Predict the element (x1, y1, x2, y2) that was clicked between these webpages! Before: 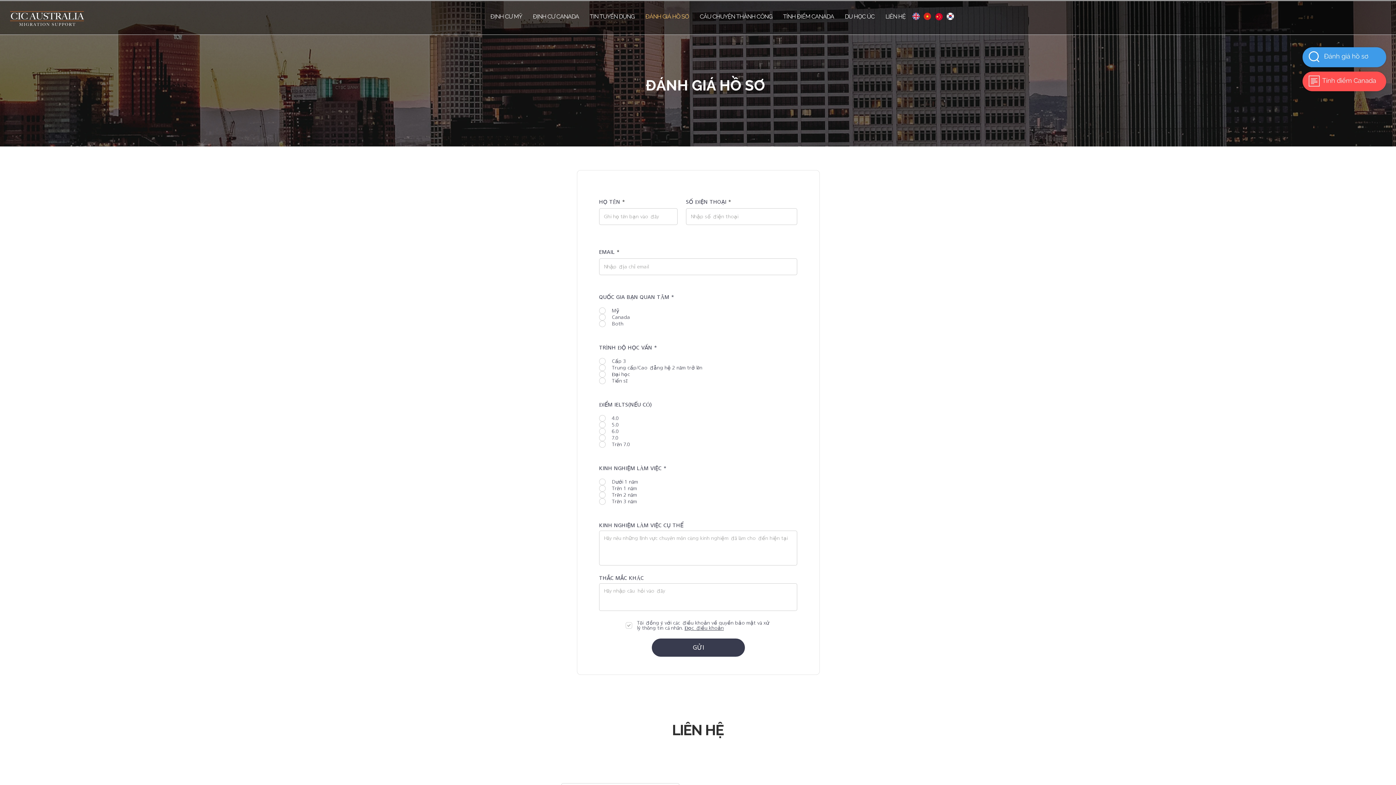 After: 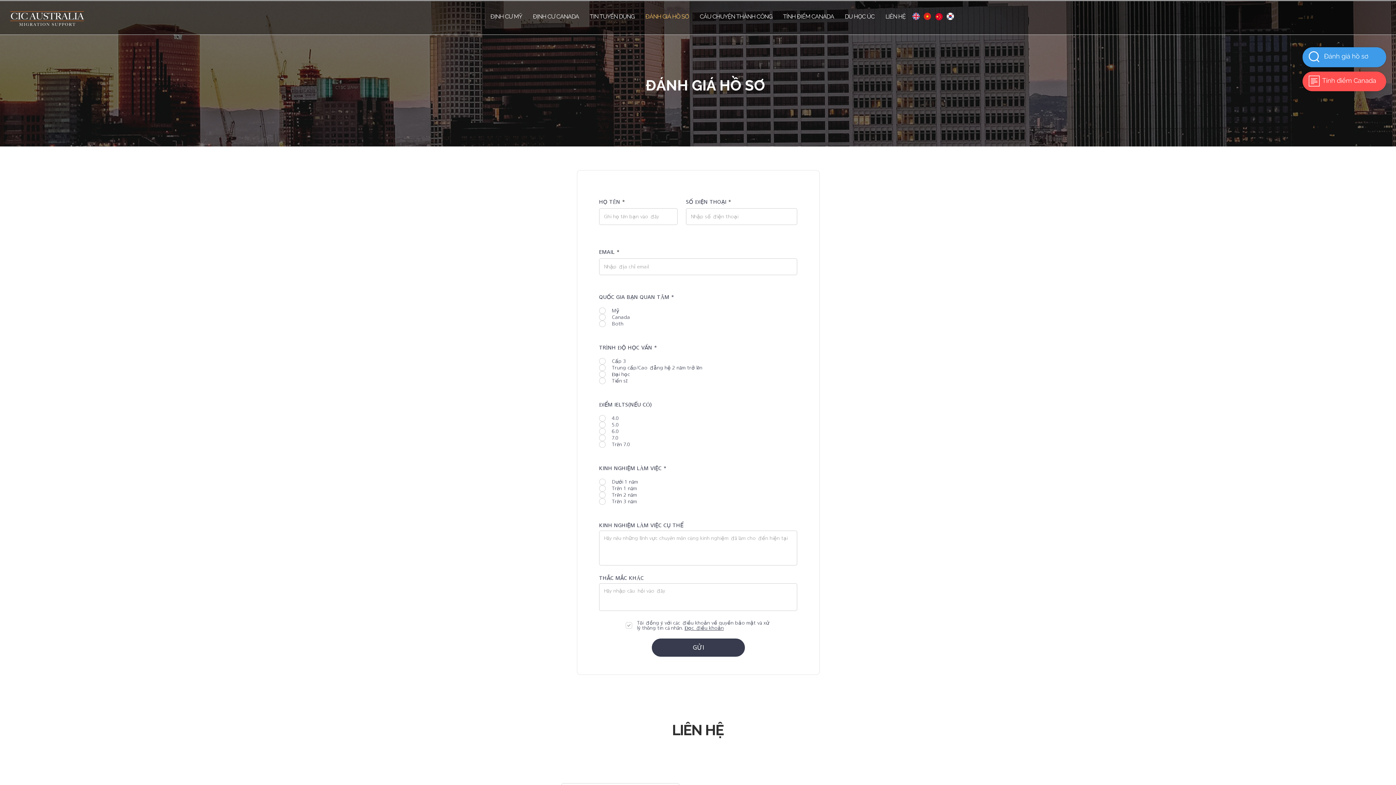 Action: bbox: (1324, 52, 1368, 60) label: Đánh giá hồ sơ